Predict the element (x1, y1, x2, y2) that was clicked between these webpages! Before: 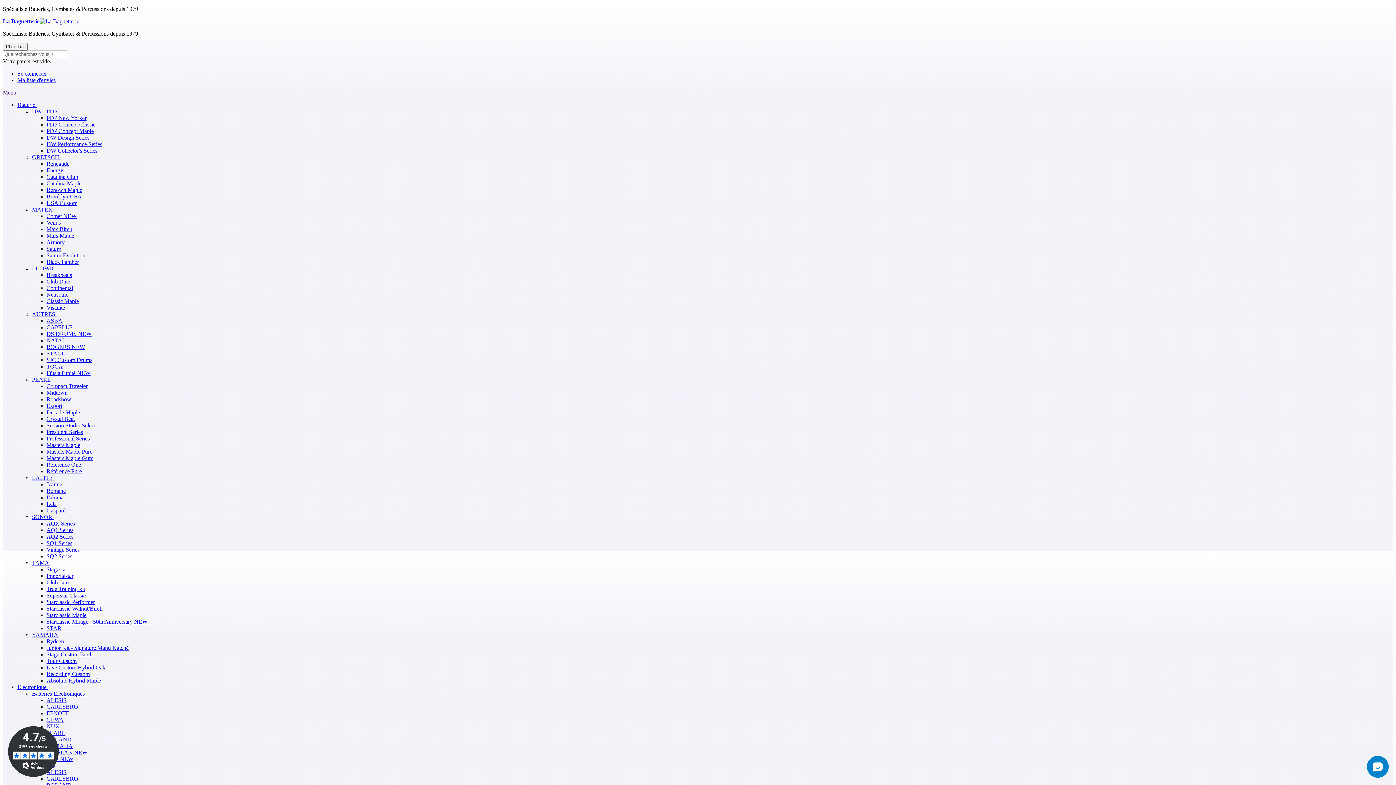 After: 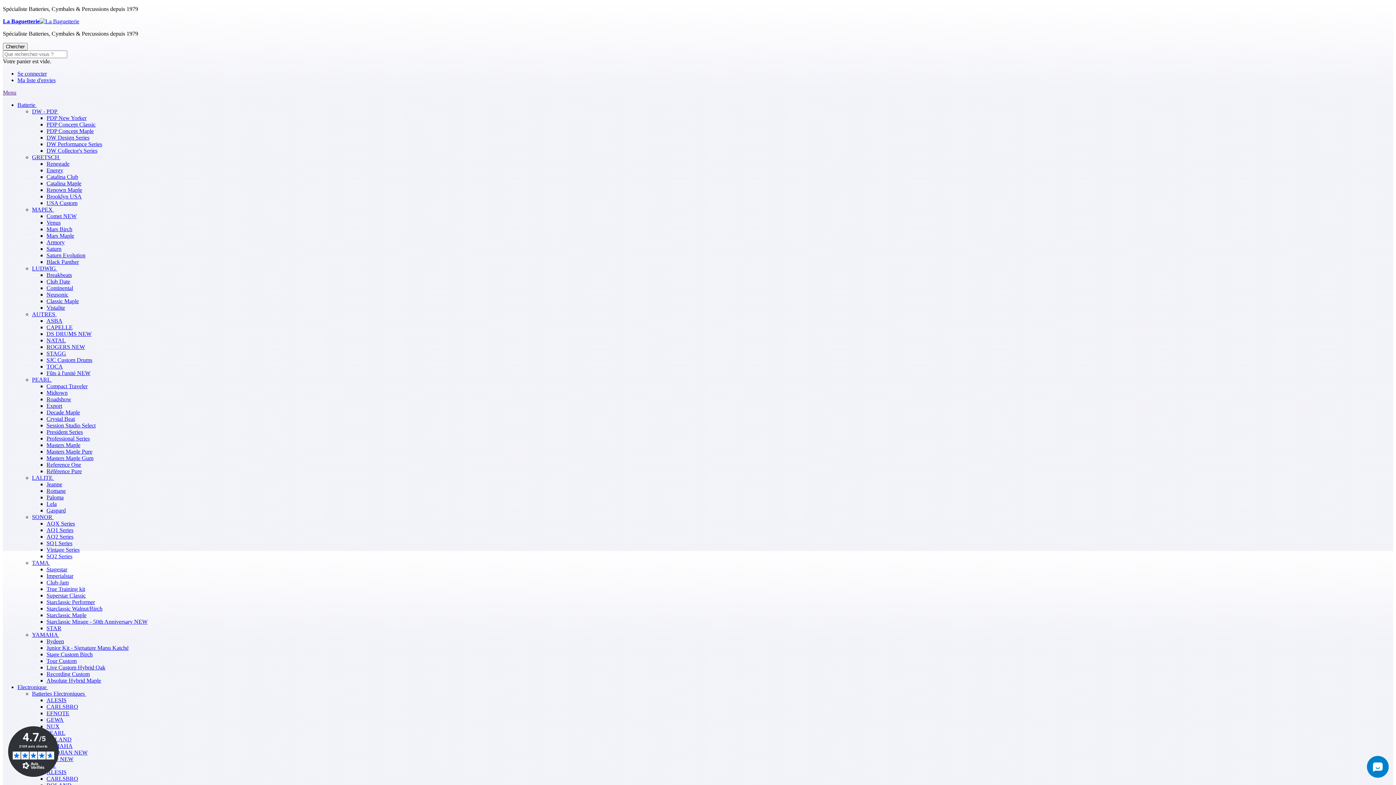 Action: bbox: (46, 173, 78, 180) label: Catalina Club